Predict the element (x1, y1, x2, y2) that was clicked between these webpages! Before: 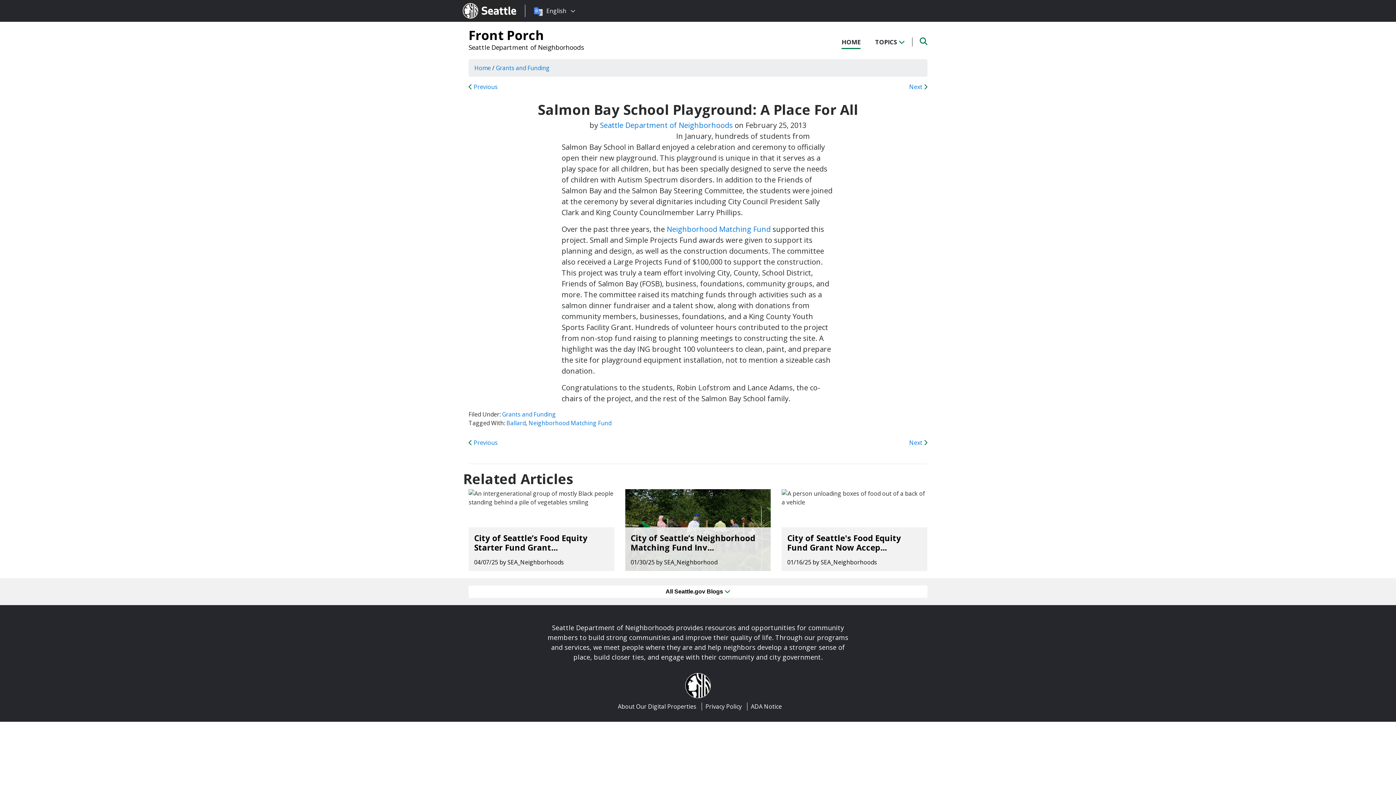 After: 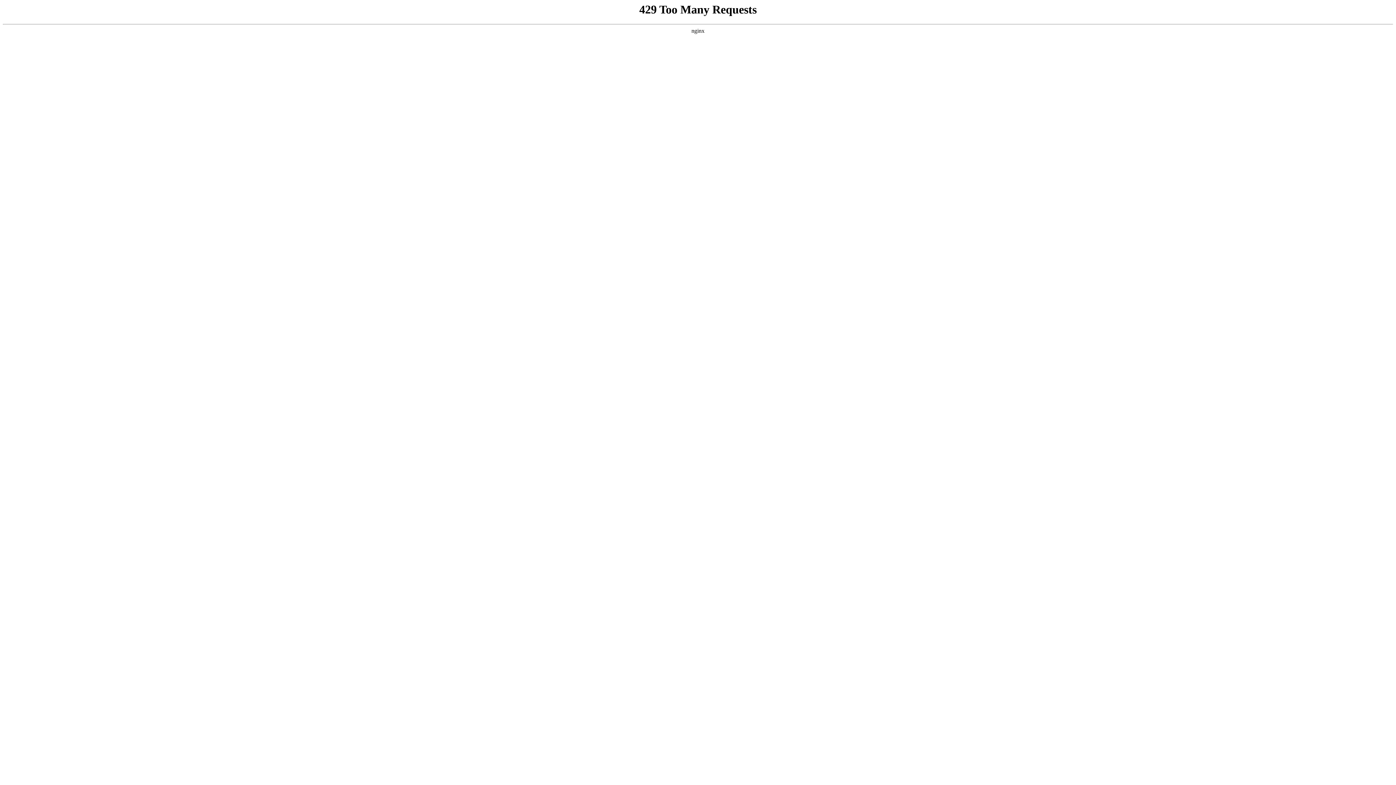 Action: bbox: (909, 82, 927, 91) label: Next 